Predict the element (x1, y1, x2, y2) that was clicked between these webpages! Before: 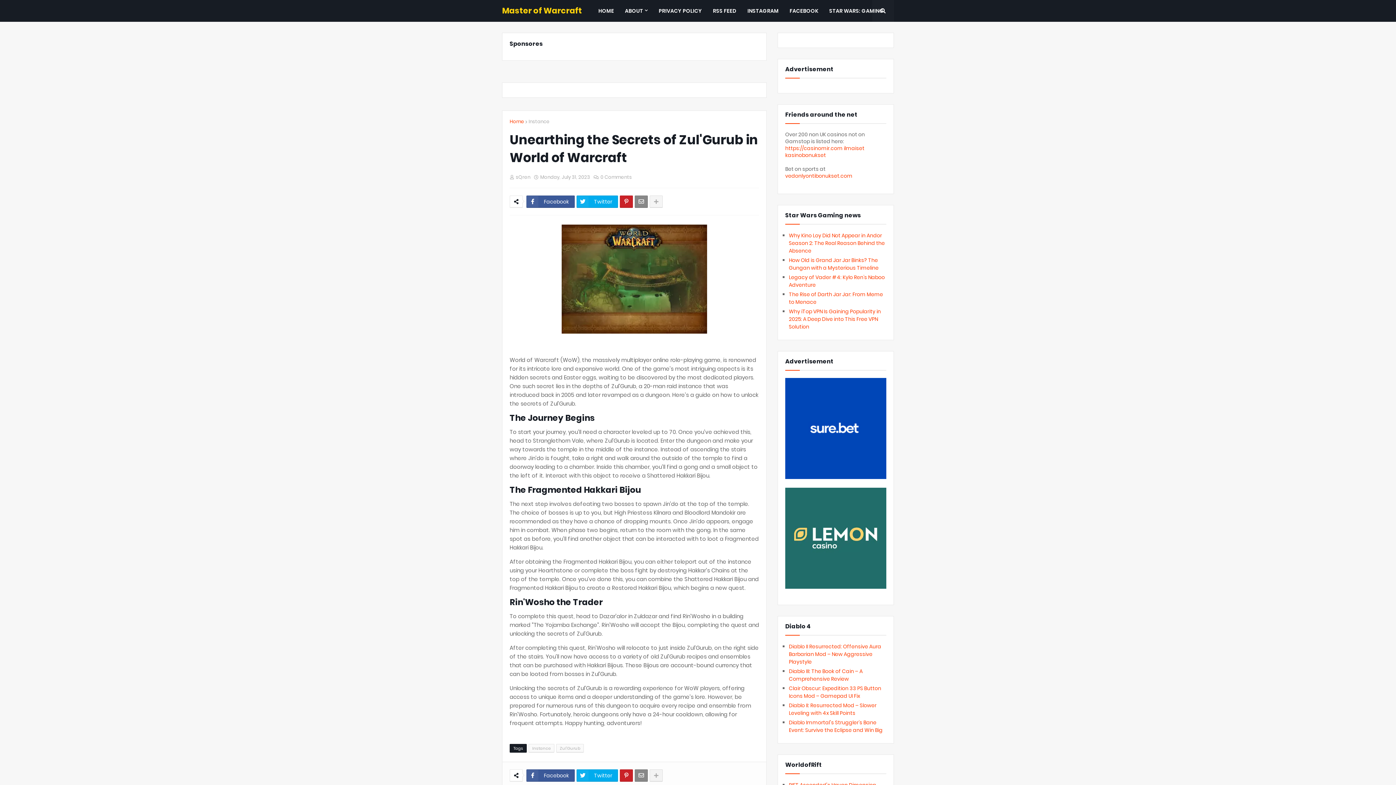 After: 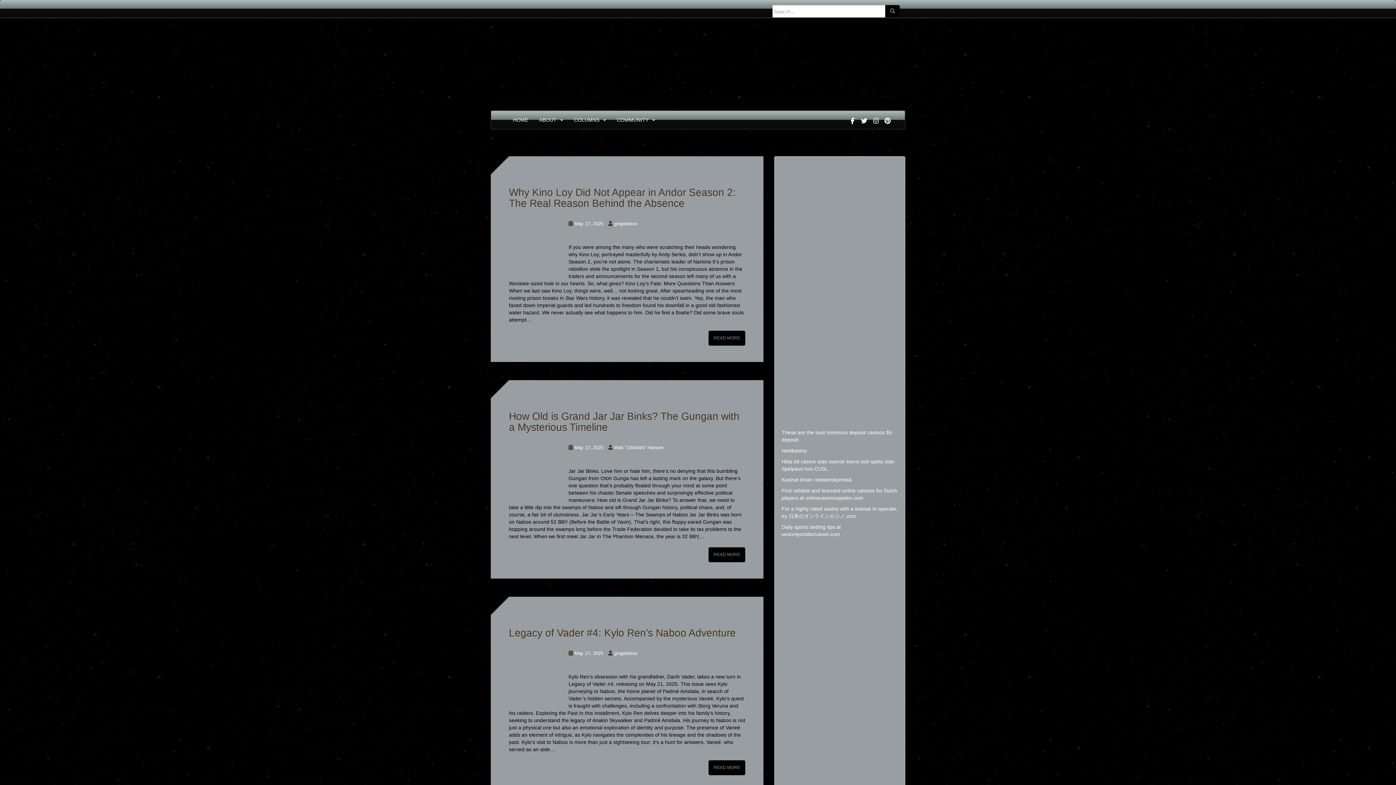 Action: bbox: (824, 0, 889, 21) label: STAR WARS: GAMING